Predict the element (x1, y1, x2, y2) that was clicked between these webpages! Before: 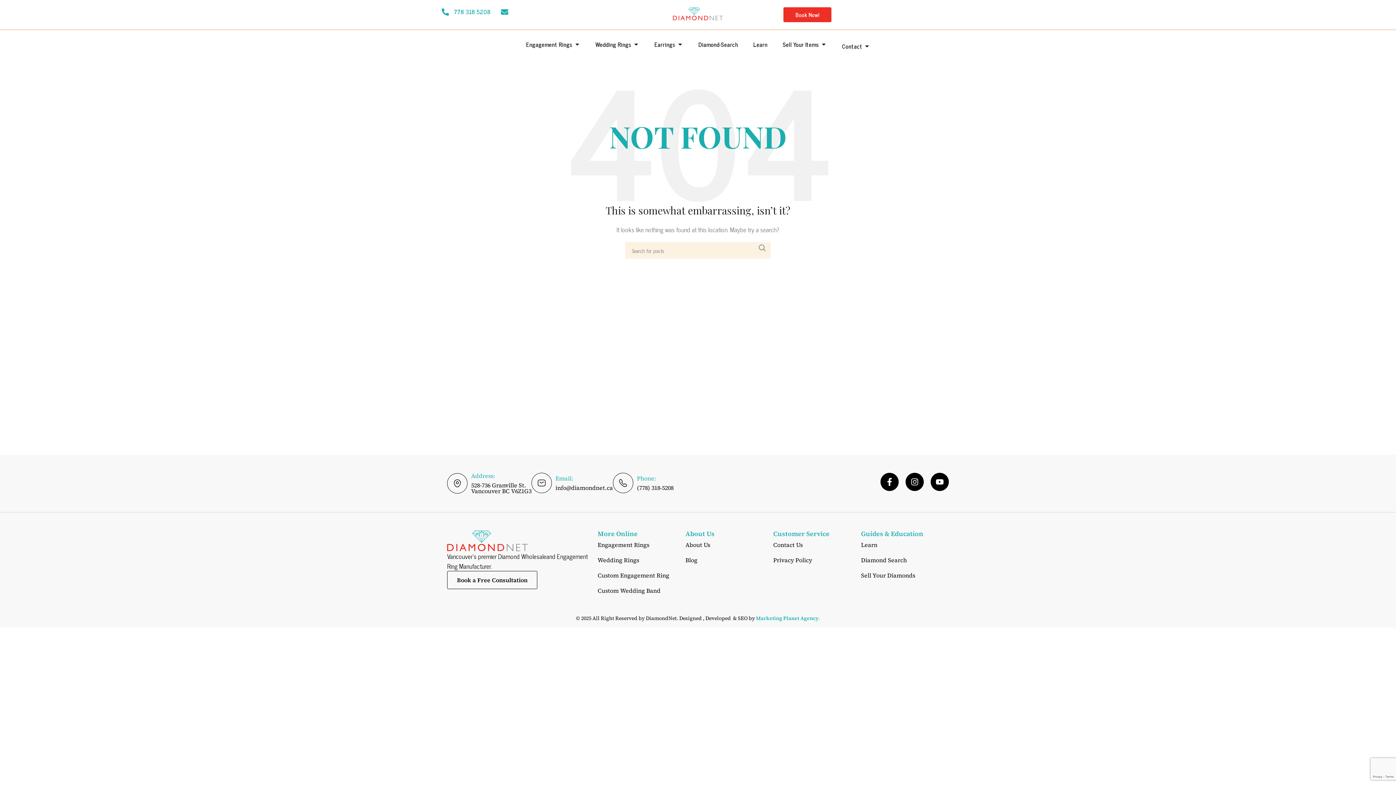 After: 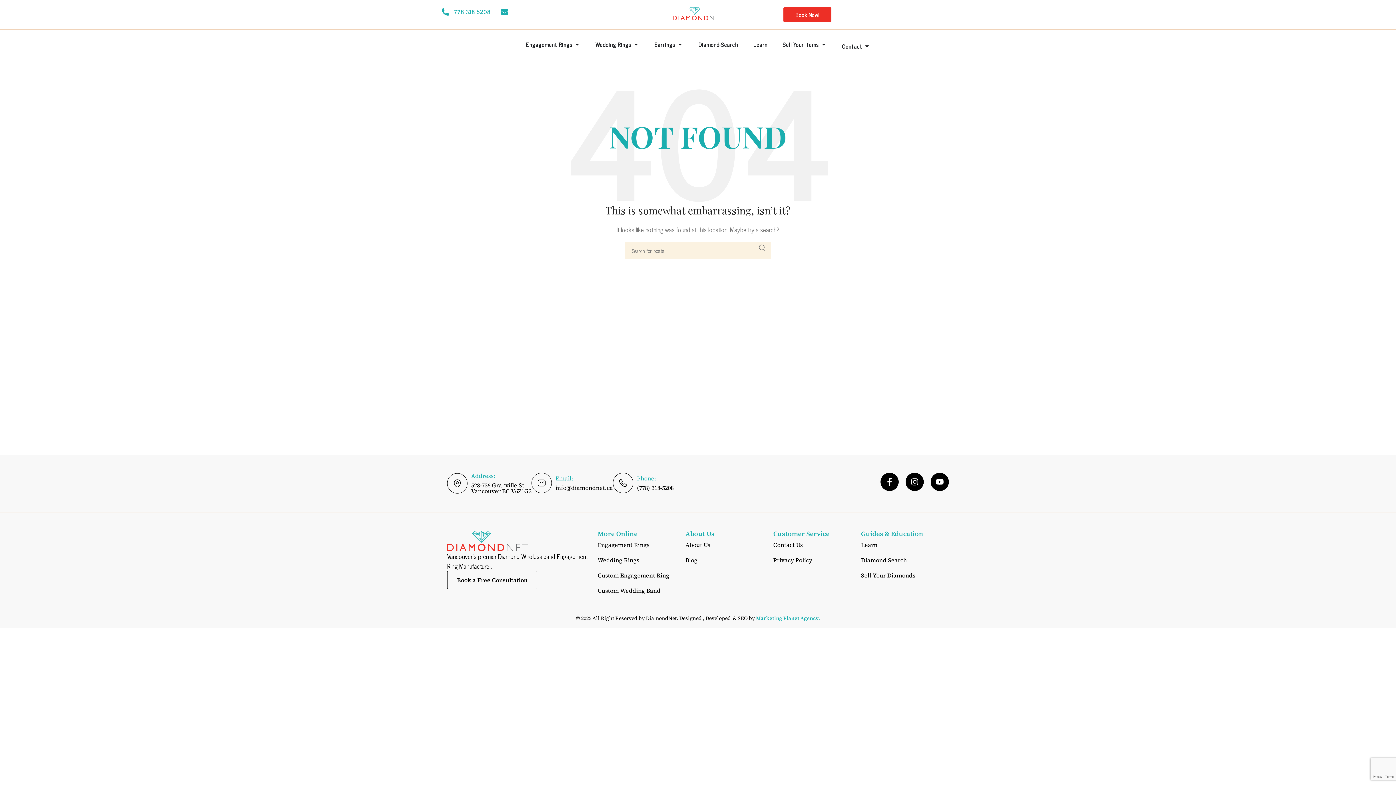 Action: label: Phone: bbox: (637, 474, 656, 482)